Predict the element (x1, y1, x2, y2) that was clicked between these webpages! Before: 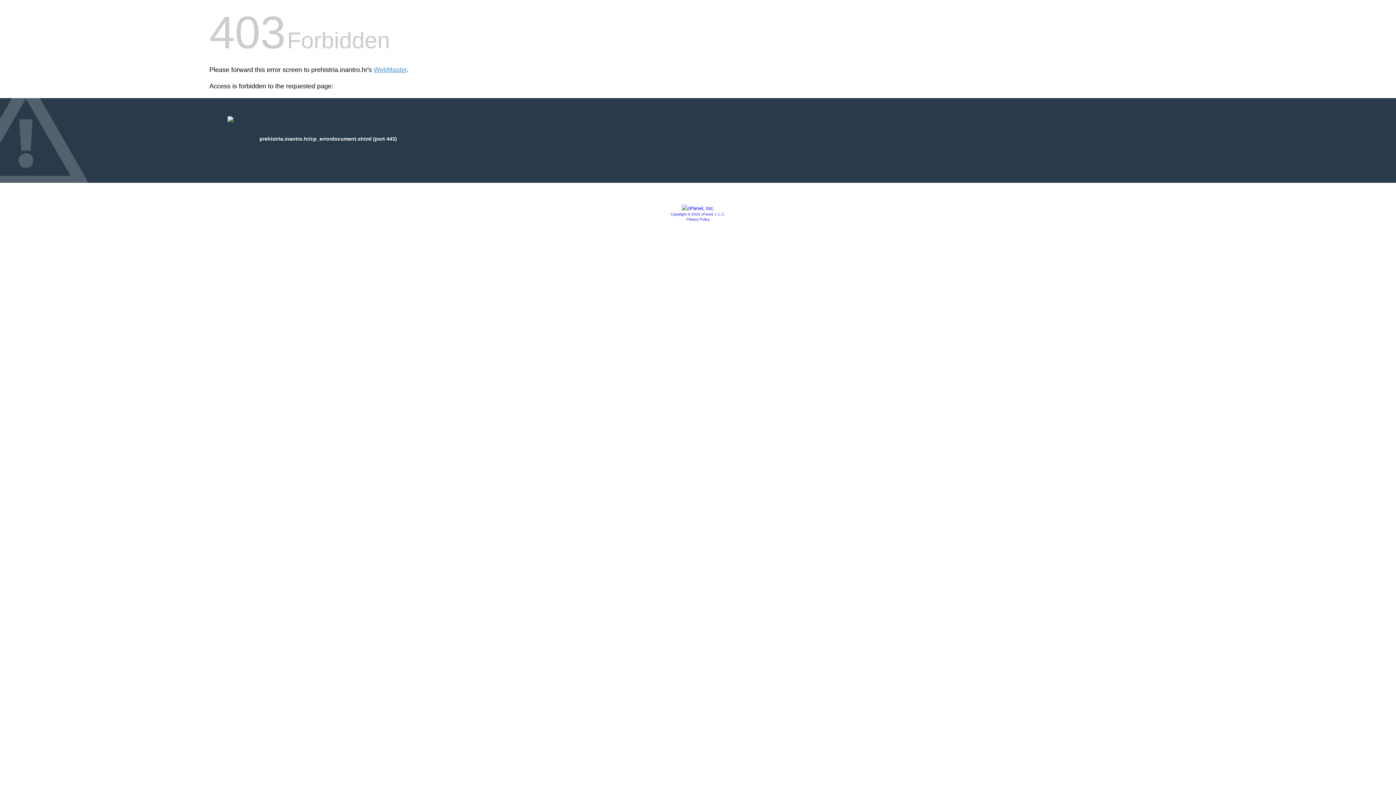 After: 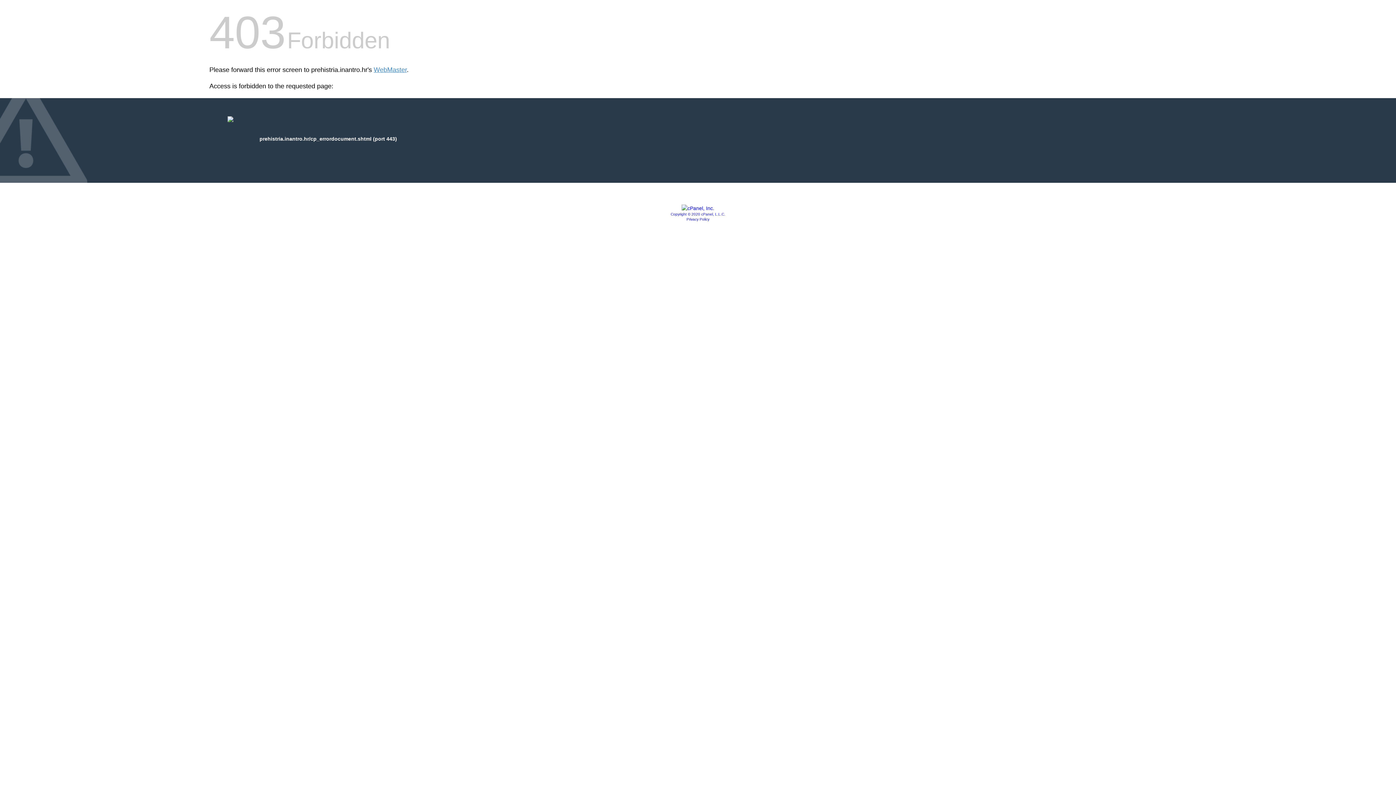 Action: bbox: (670, 212, 725, 216) label: Copyright © 2020 cPanel, L.L.C.